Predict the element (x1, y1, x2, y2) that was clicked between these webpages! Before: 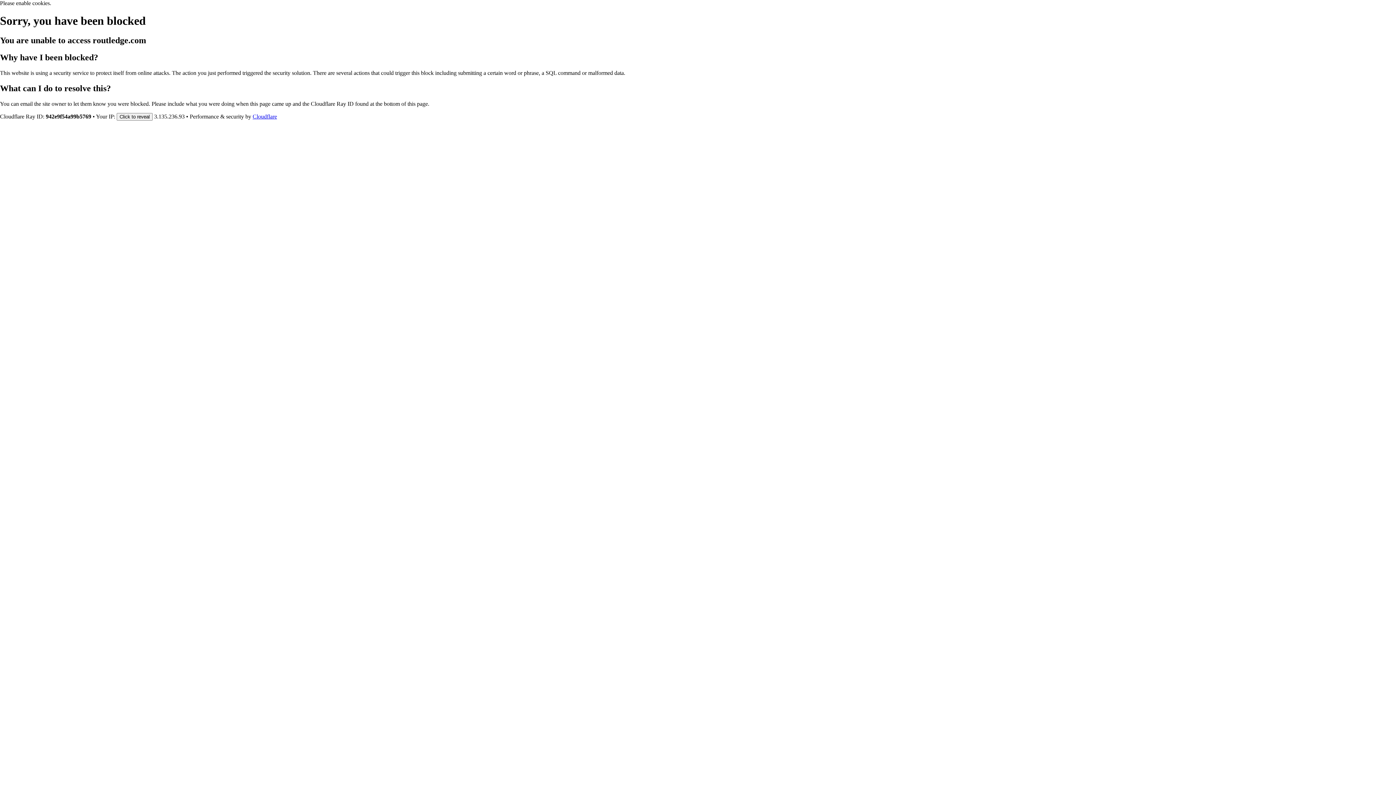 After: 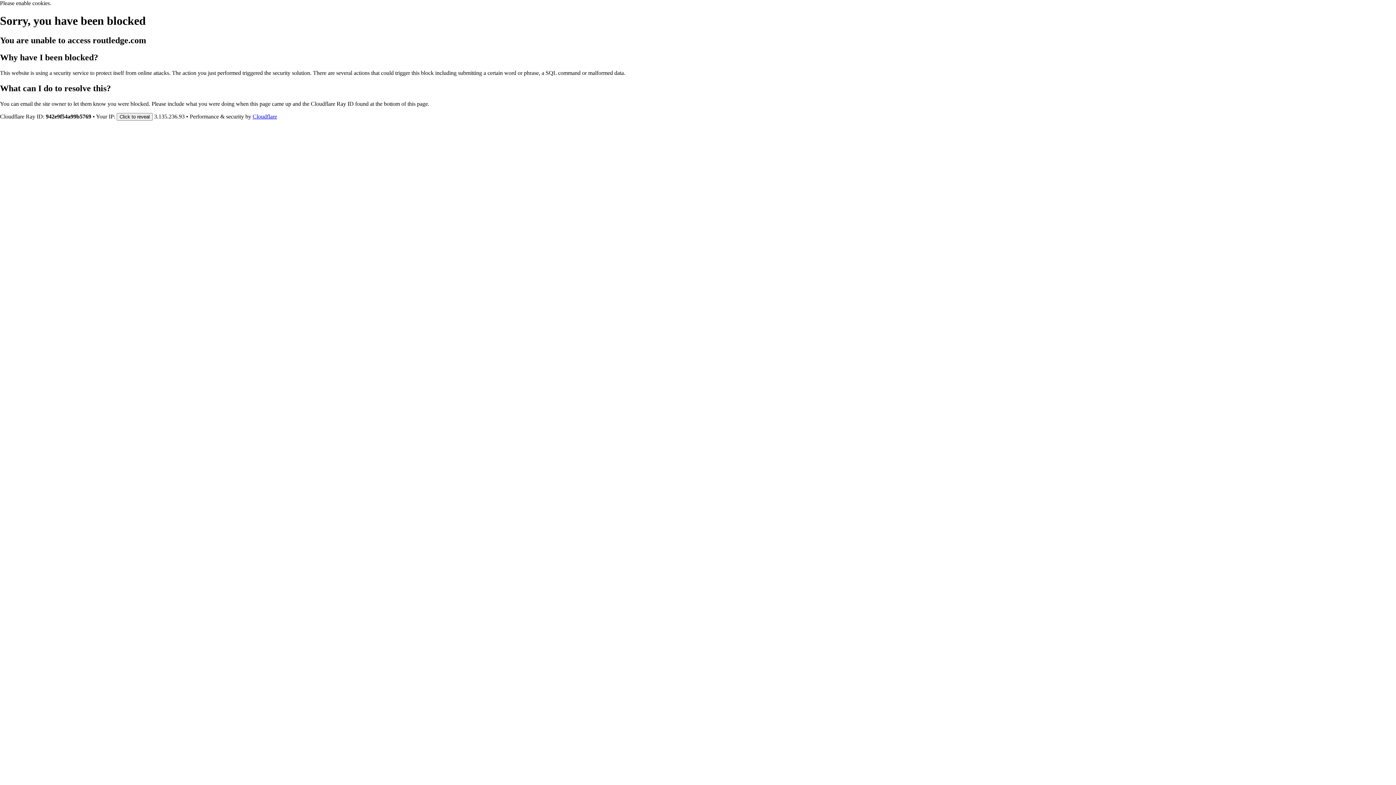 Action: label: Cloudflare bbox: (252, 113, 277, 119)